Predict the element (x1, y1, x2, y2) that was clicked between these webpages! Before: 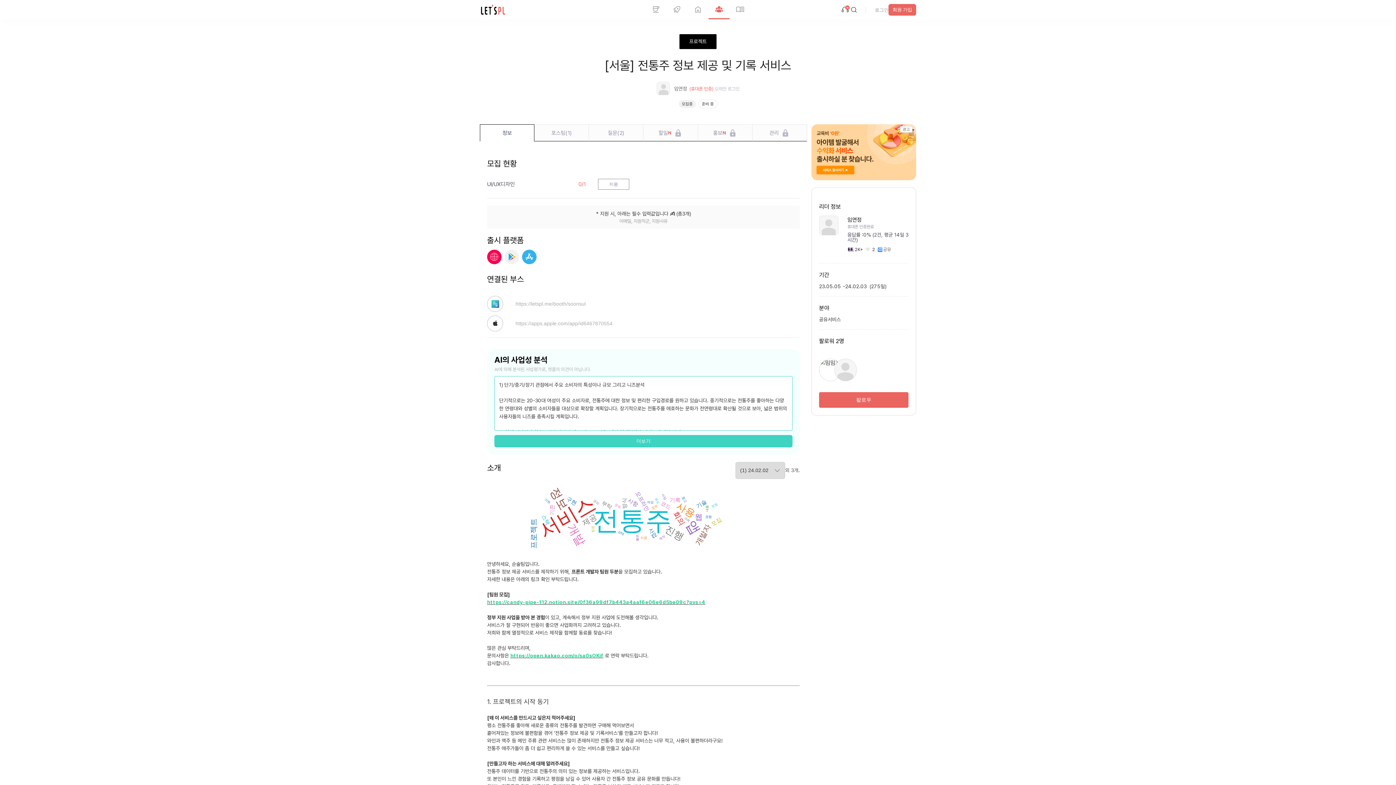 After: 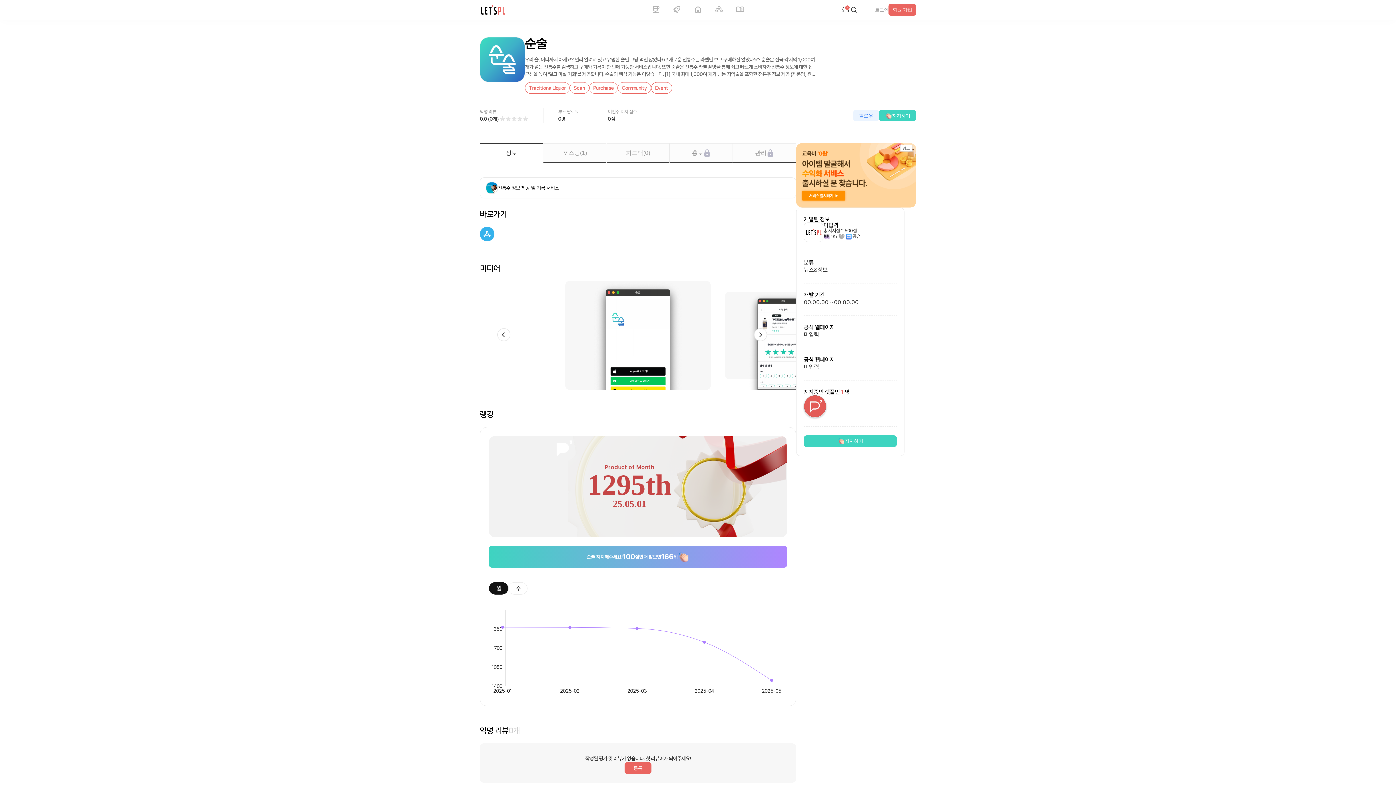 Action: bbox: (487, 296, 800, 312)